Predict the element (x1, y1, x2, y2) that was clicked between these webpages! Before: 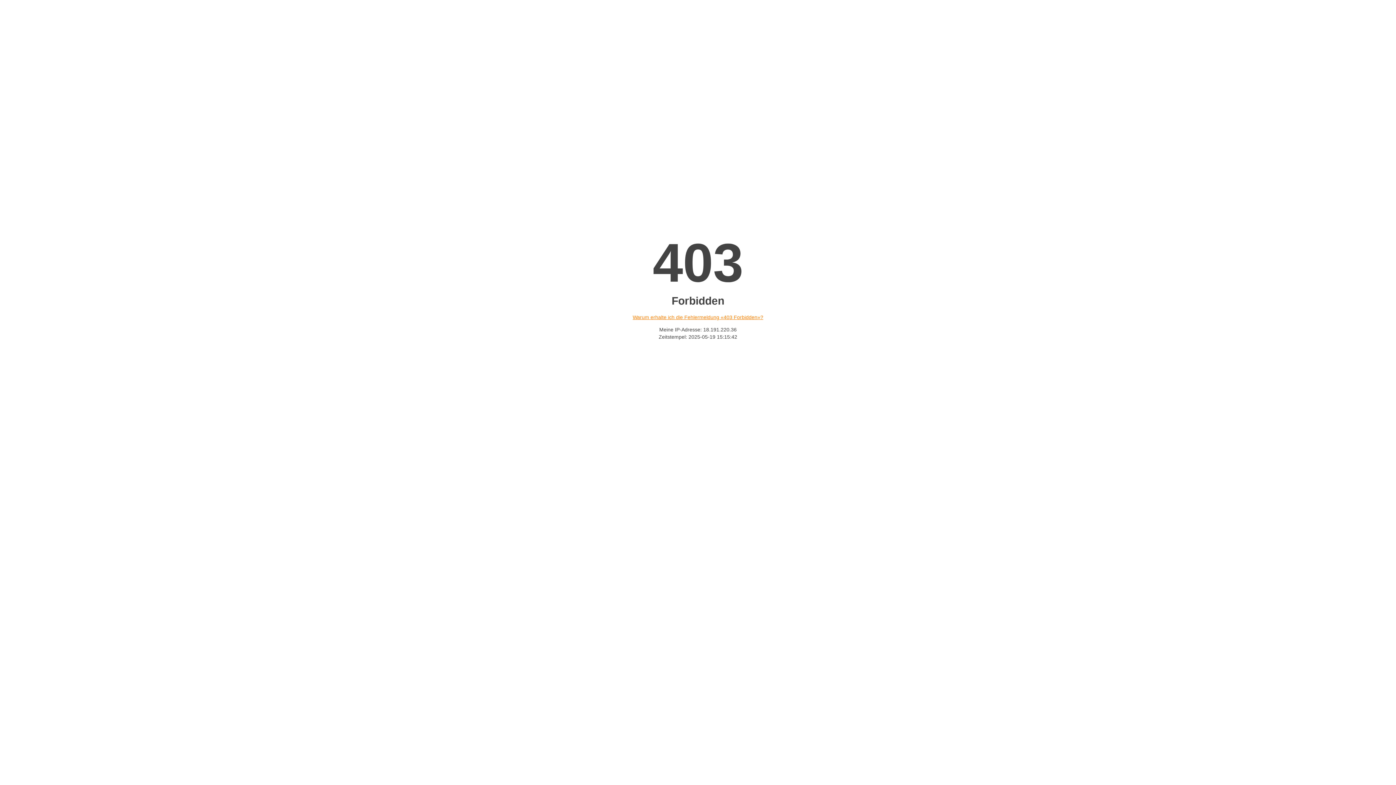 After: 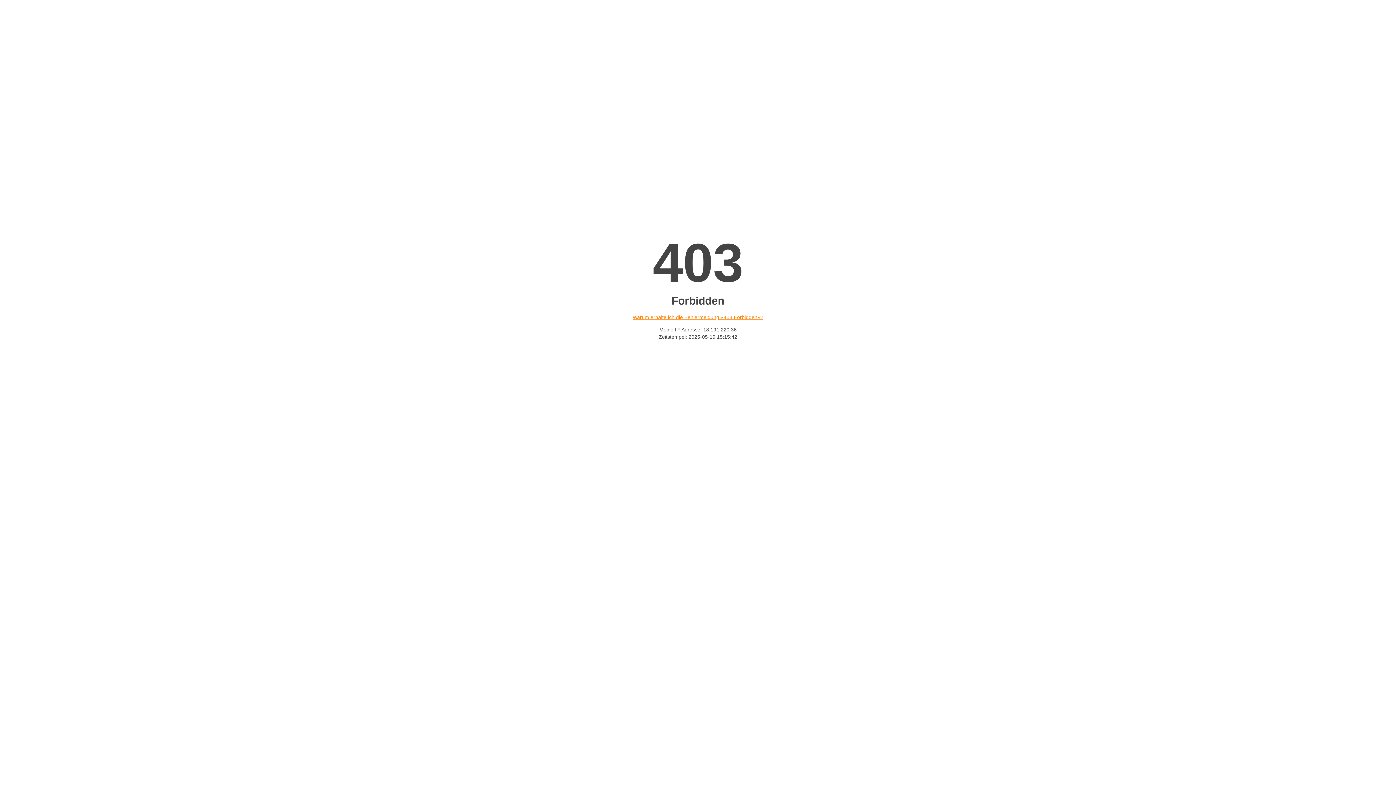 Action: label: Warum erhalte ich die Fehlermeldung «403 Forbidden»? bbox: (632, 314, 763, 320)